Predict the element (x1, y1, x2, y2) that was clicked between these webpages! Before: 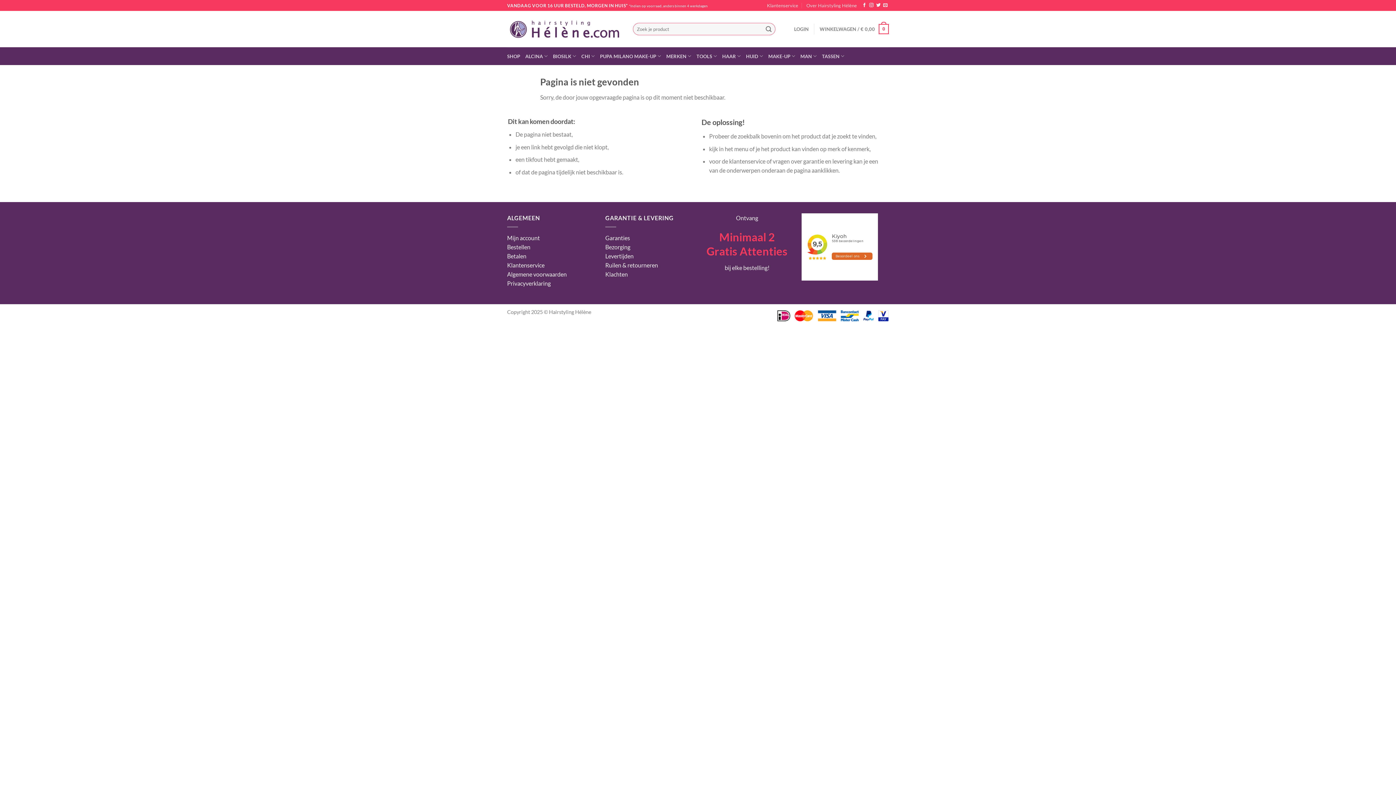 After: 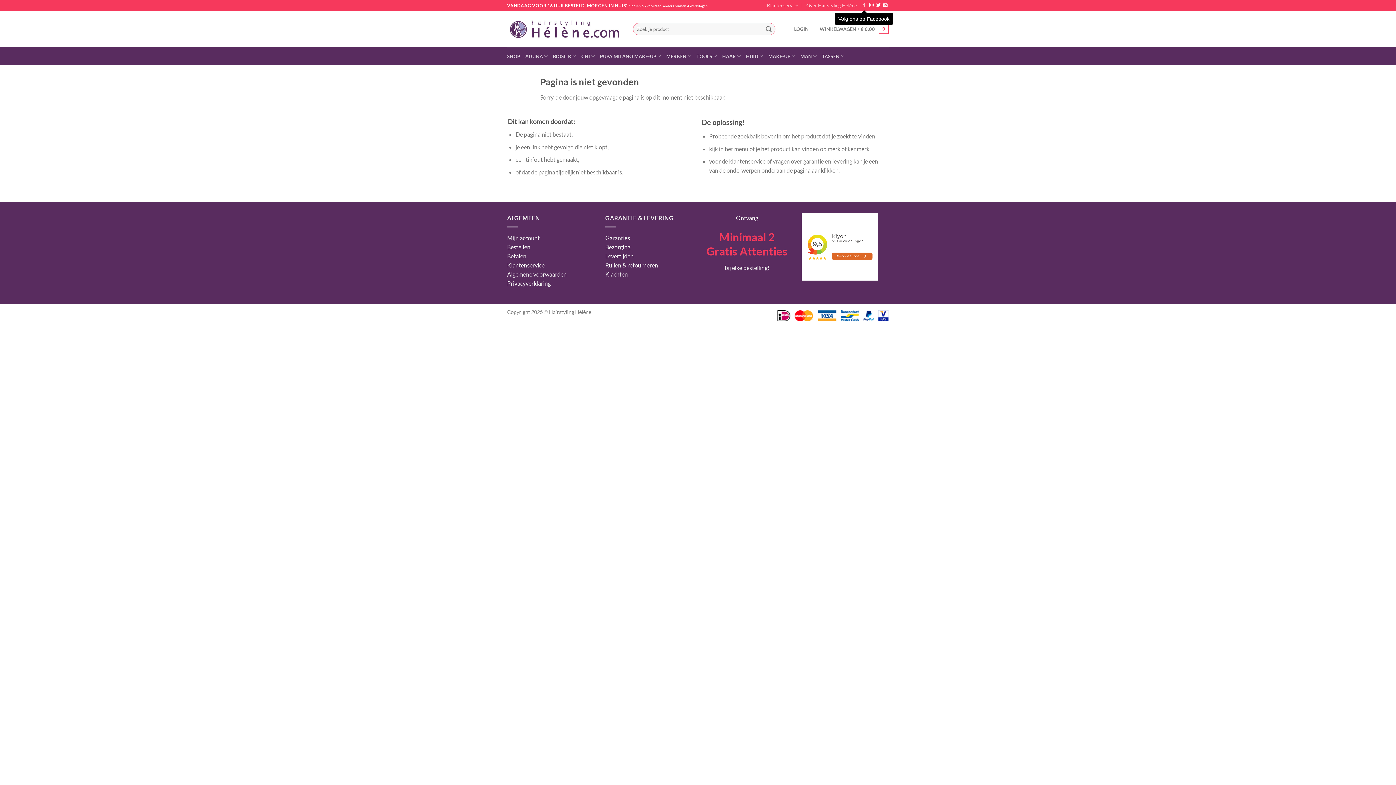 Action: label: Volg ons op Facebook bbox: (862, 3, 866, 8)